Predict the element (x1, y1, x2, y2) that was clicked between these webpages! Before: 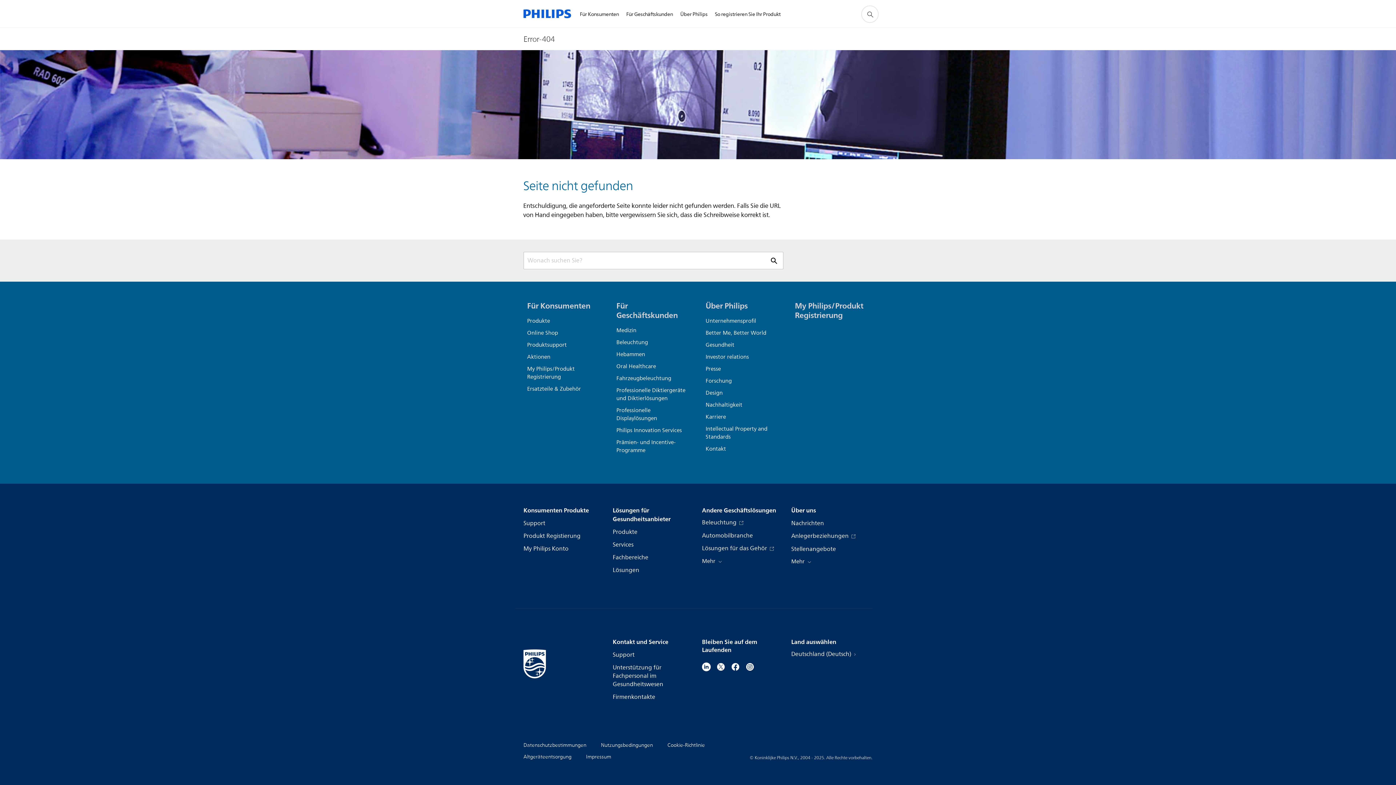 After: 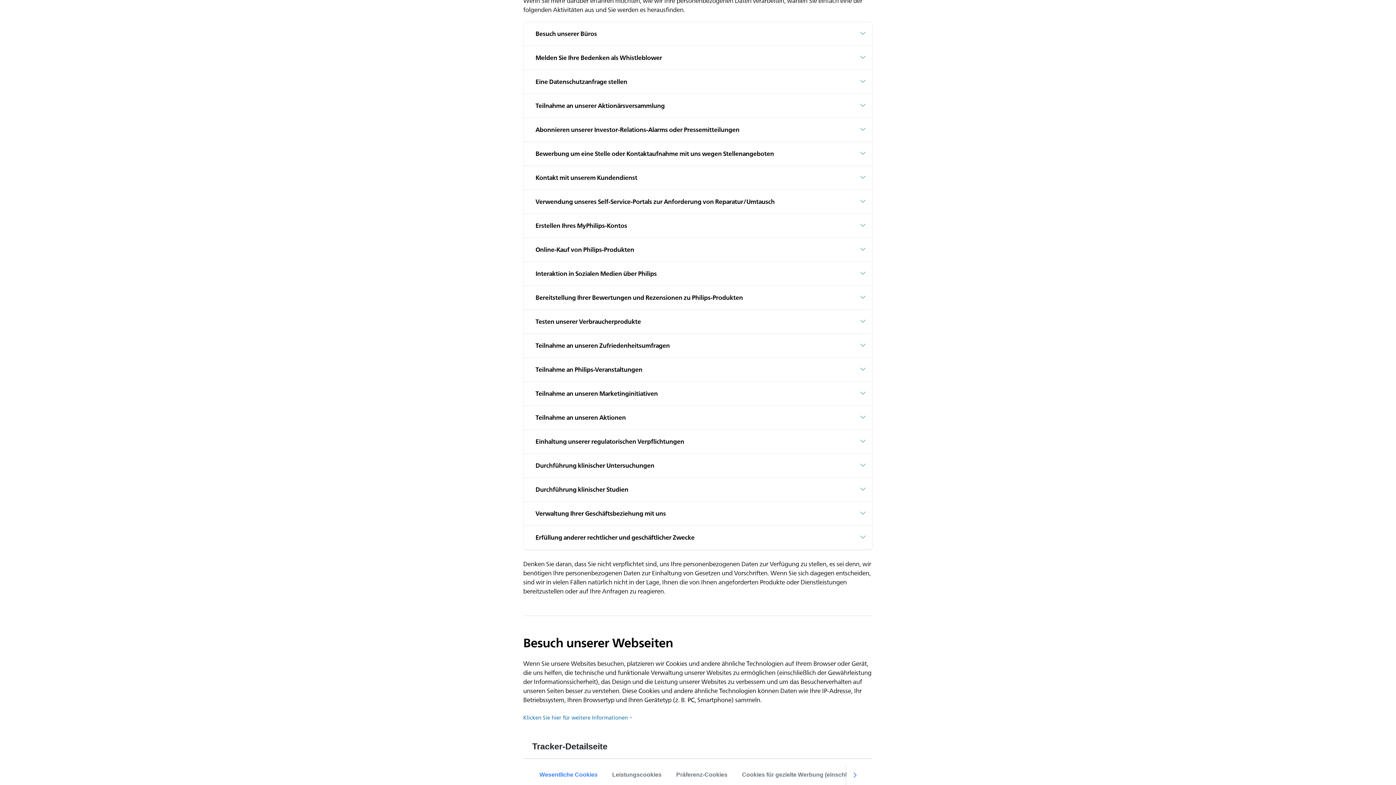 Action: label: Datenschutzbestimmungen bbox: (523, 741, 586, 750)